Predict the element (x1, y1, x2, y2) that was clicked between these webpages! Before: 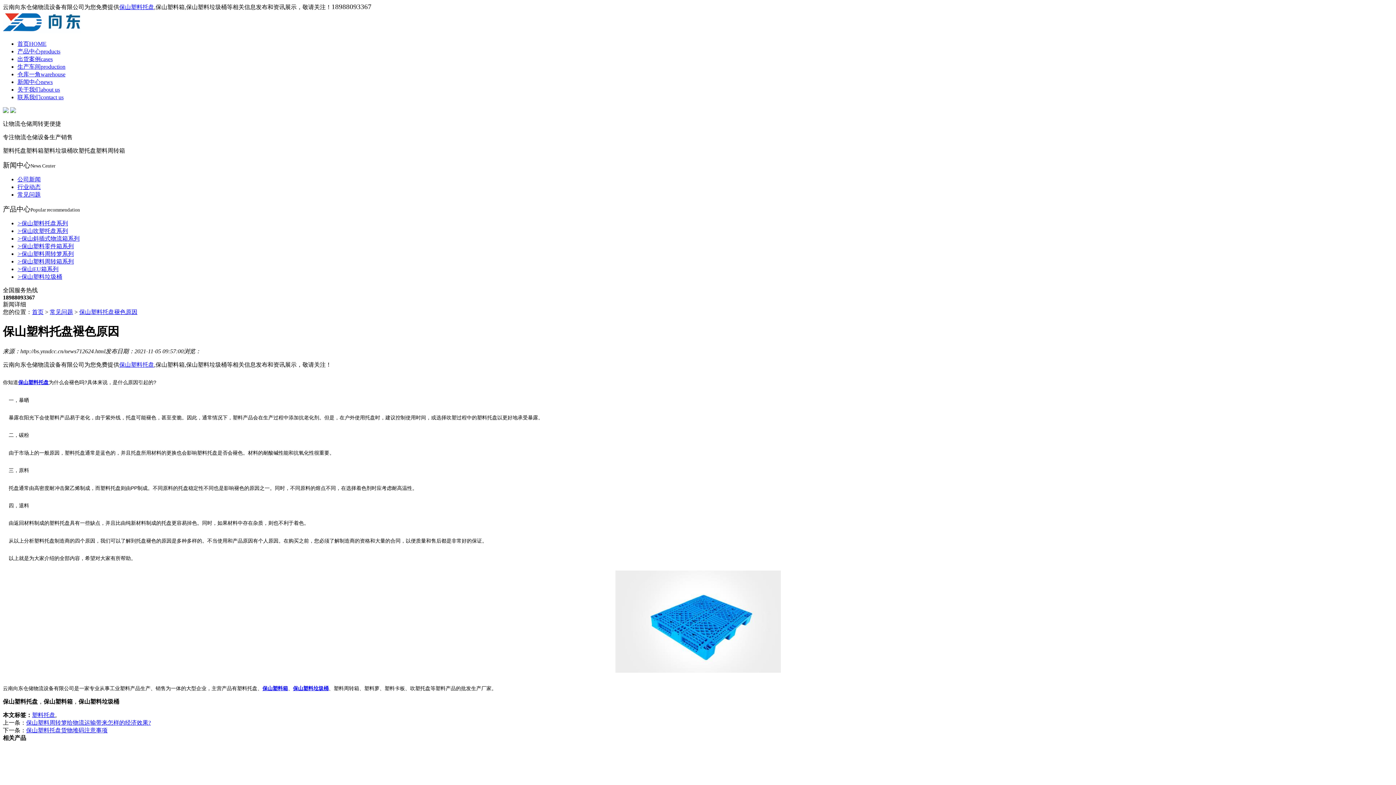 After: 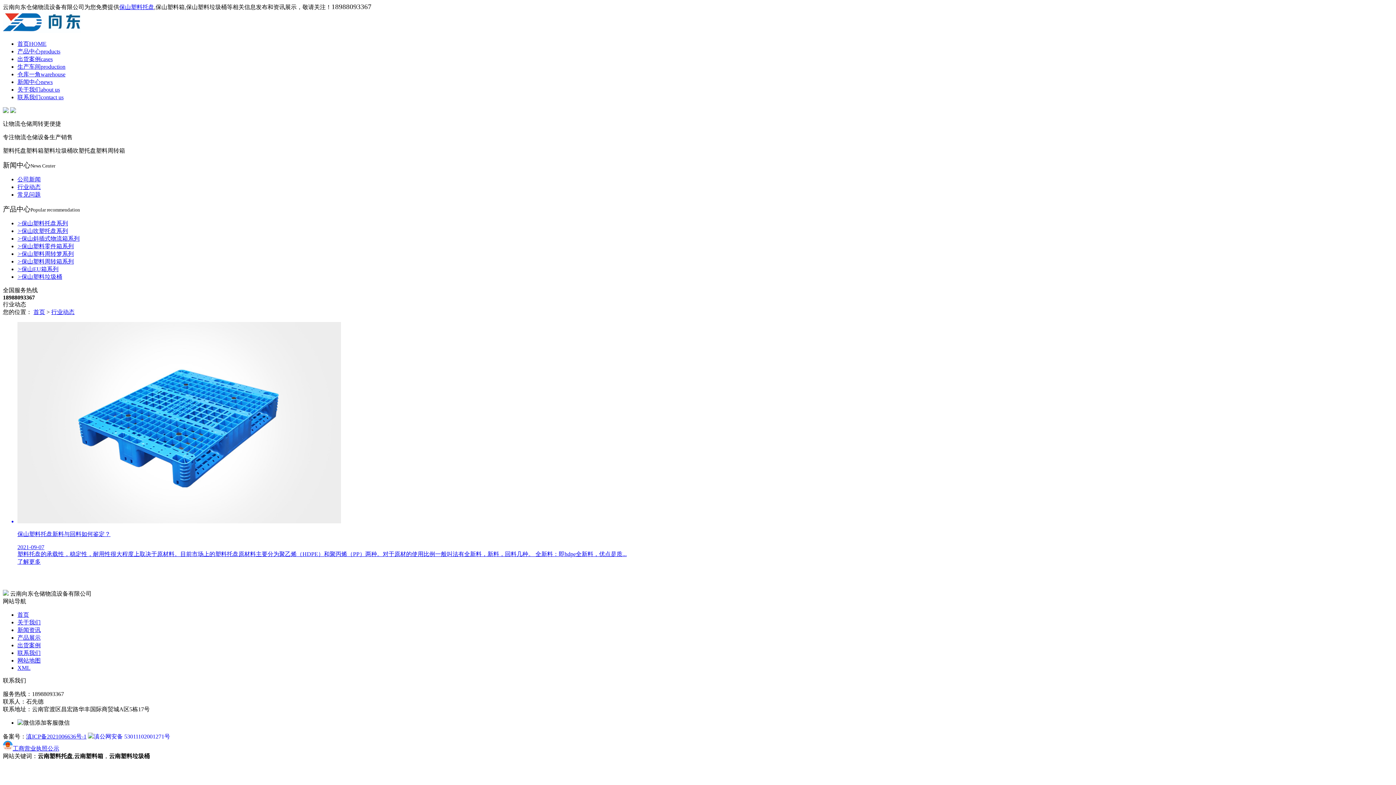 Action: bbox: (17, 184, 40, 190) label: 行业动态